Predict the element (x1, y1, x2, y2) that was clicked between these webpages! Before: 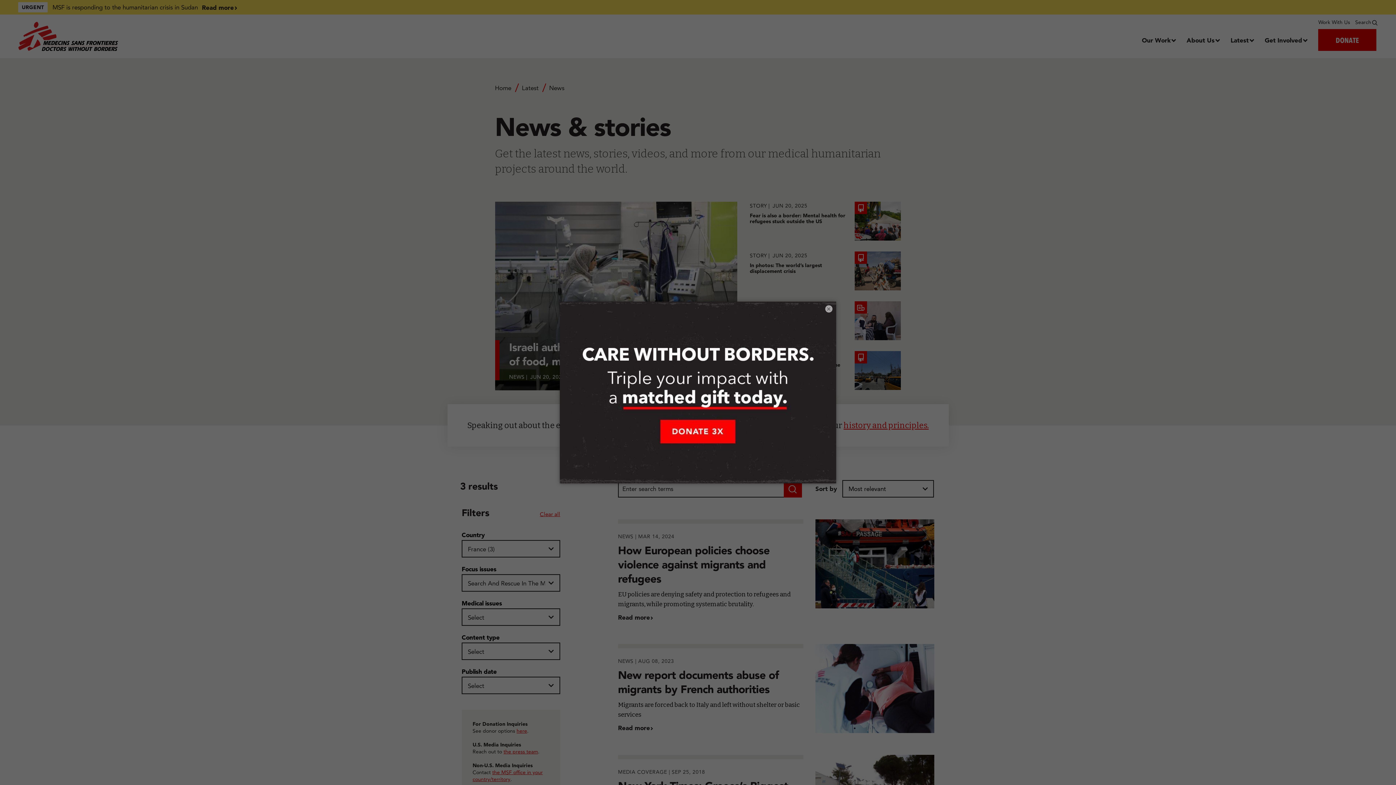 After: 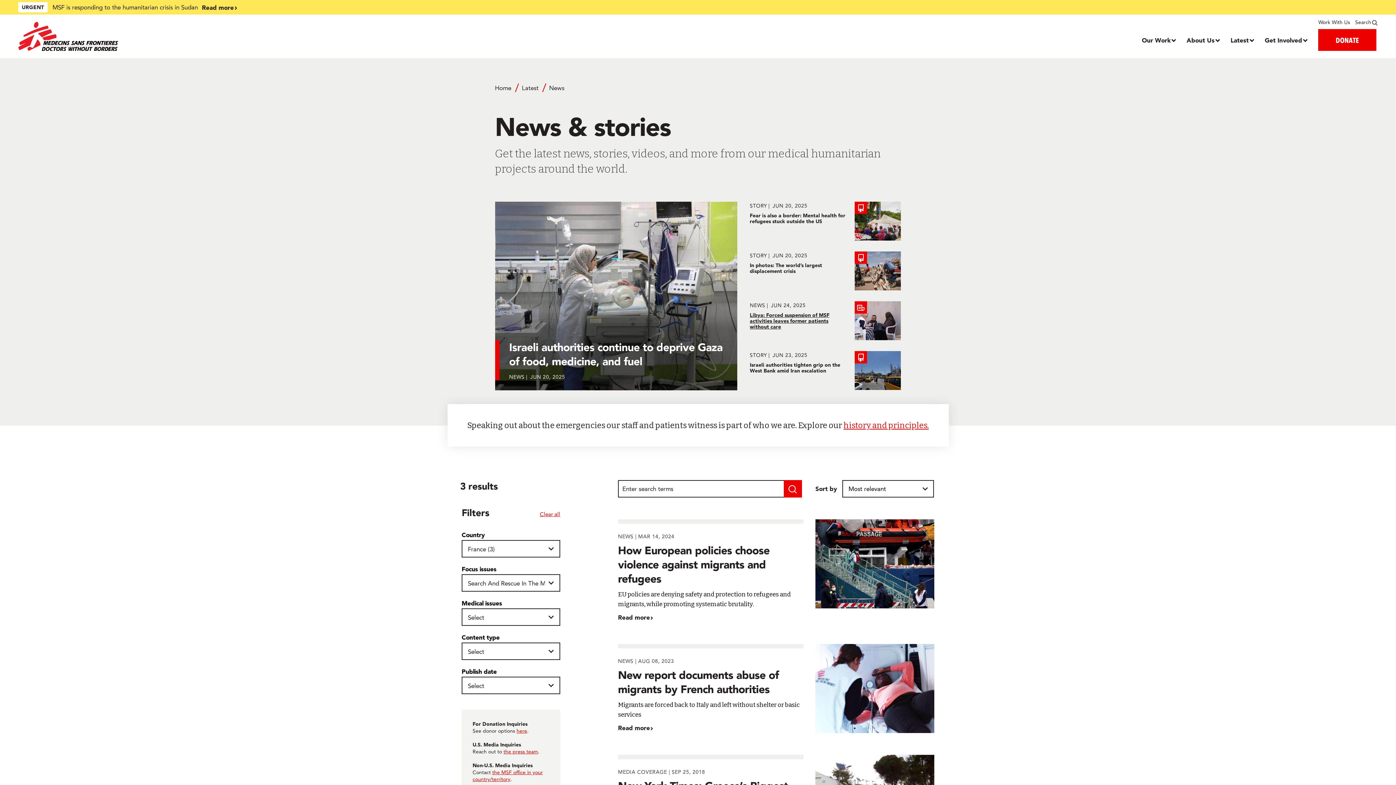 Action: label: × bbox: (825, 305, 832, 312)